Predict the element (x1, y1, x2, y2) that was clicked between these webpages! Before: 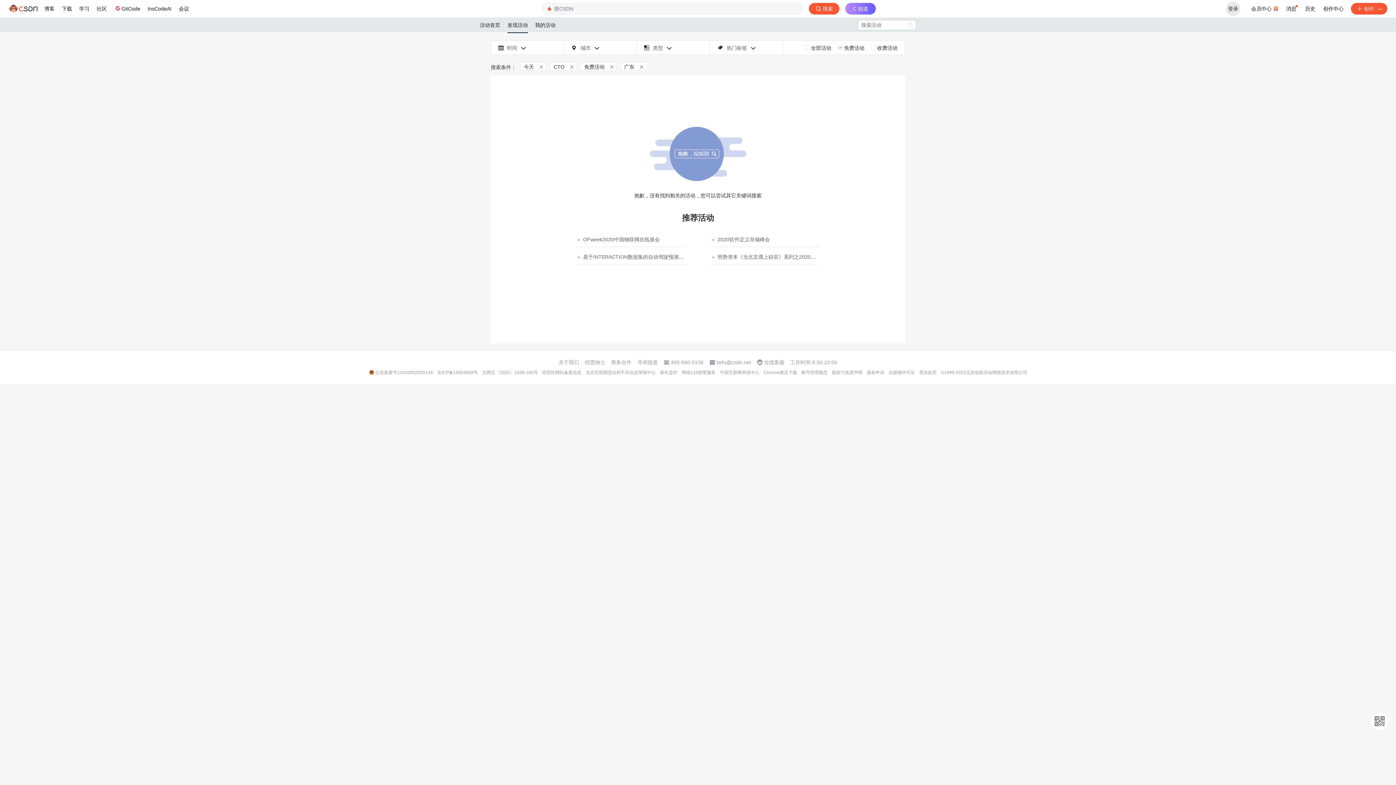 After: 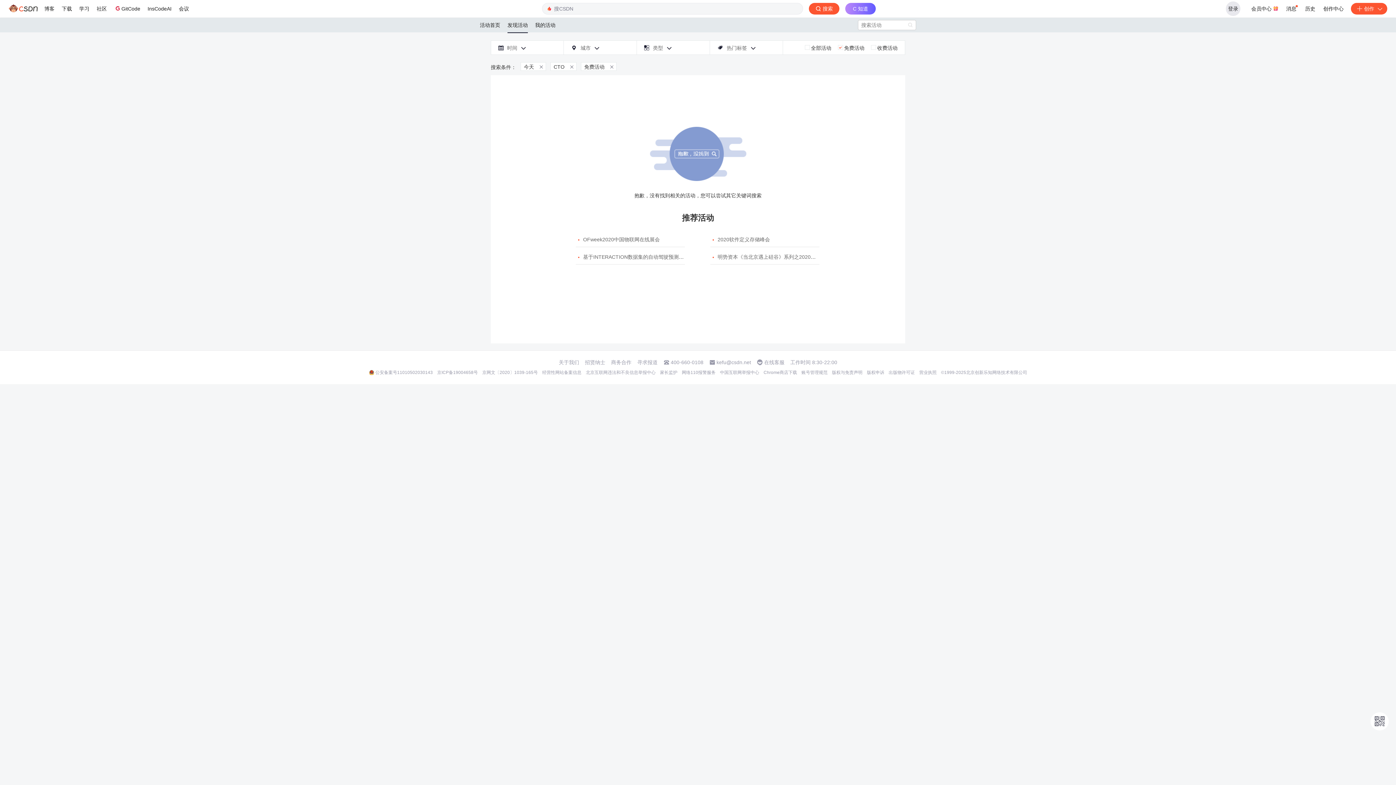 Action: bbox: (637, 62, 646, 71) label: 